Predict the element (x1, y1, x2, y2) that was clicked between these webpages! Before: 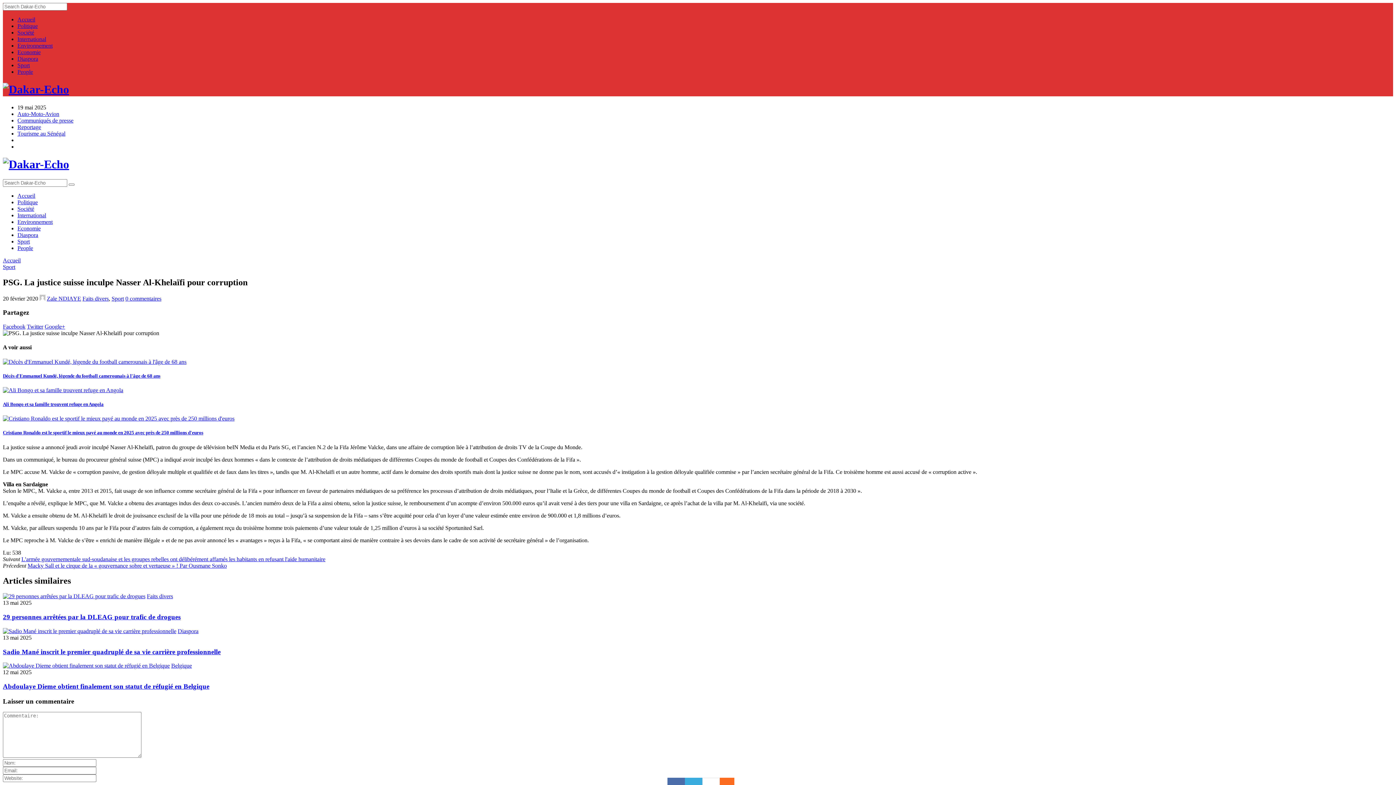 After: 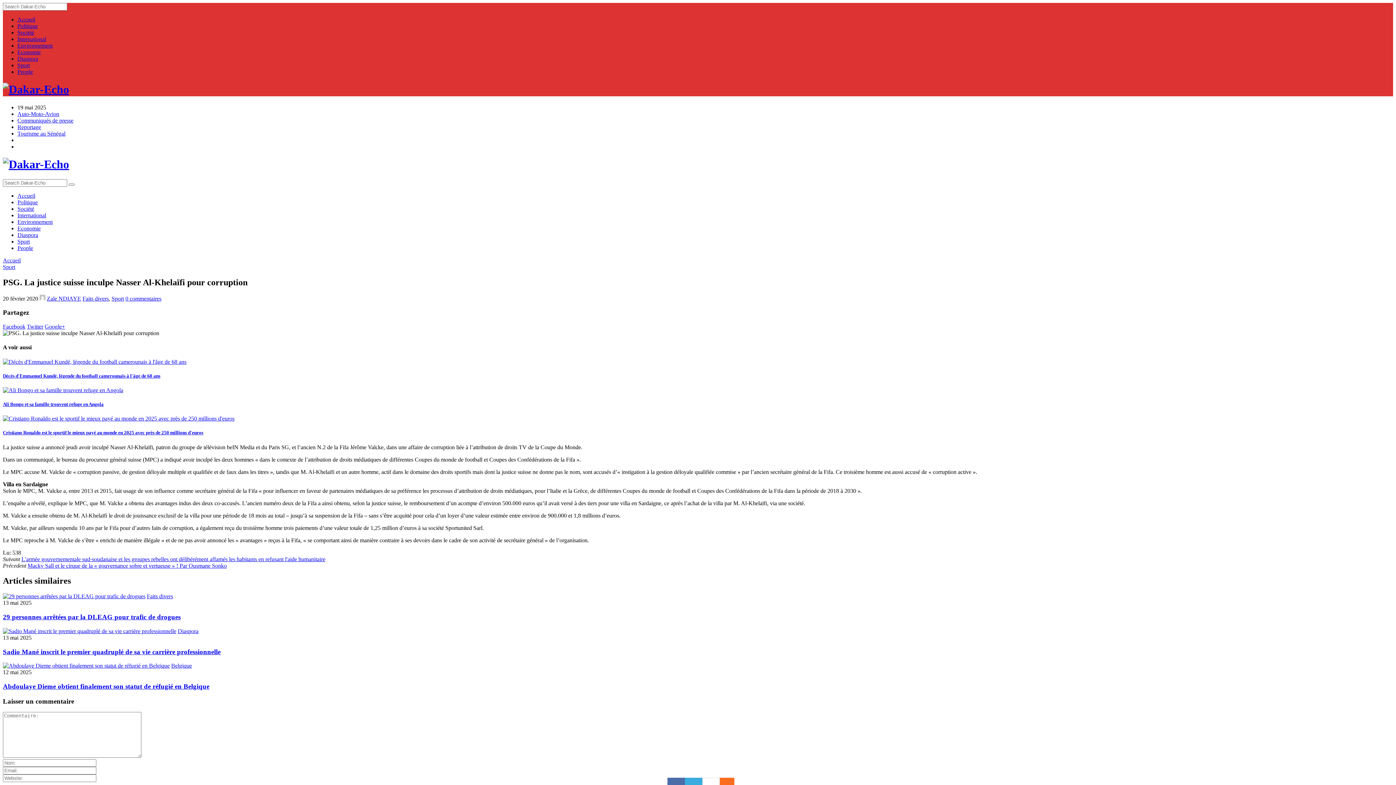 Action: label: Google+ bbox: (44, 323, 65, 329)